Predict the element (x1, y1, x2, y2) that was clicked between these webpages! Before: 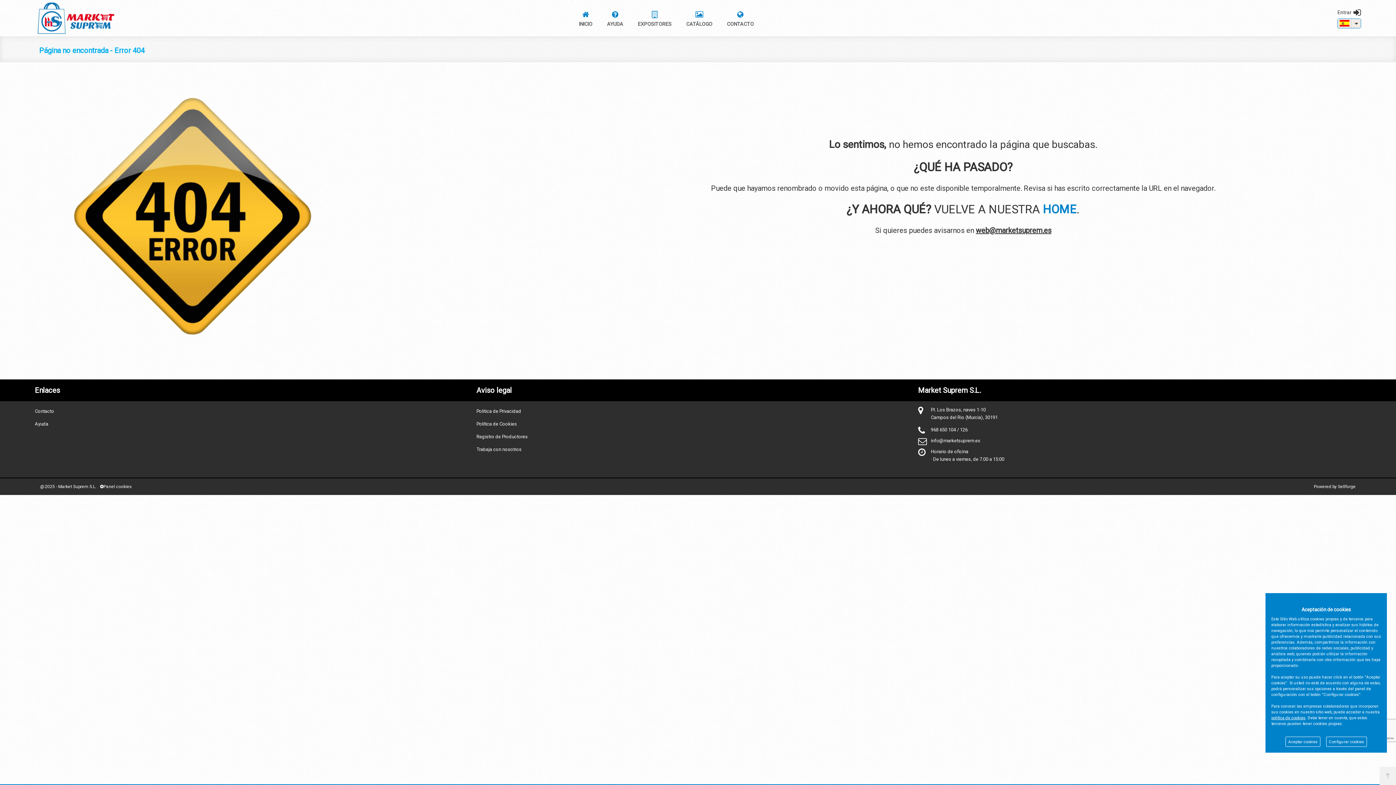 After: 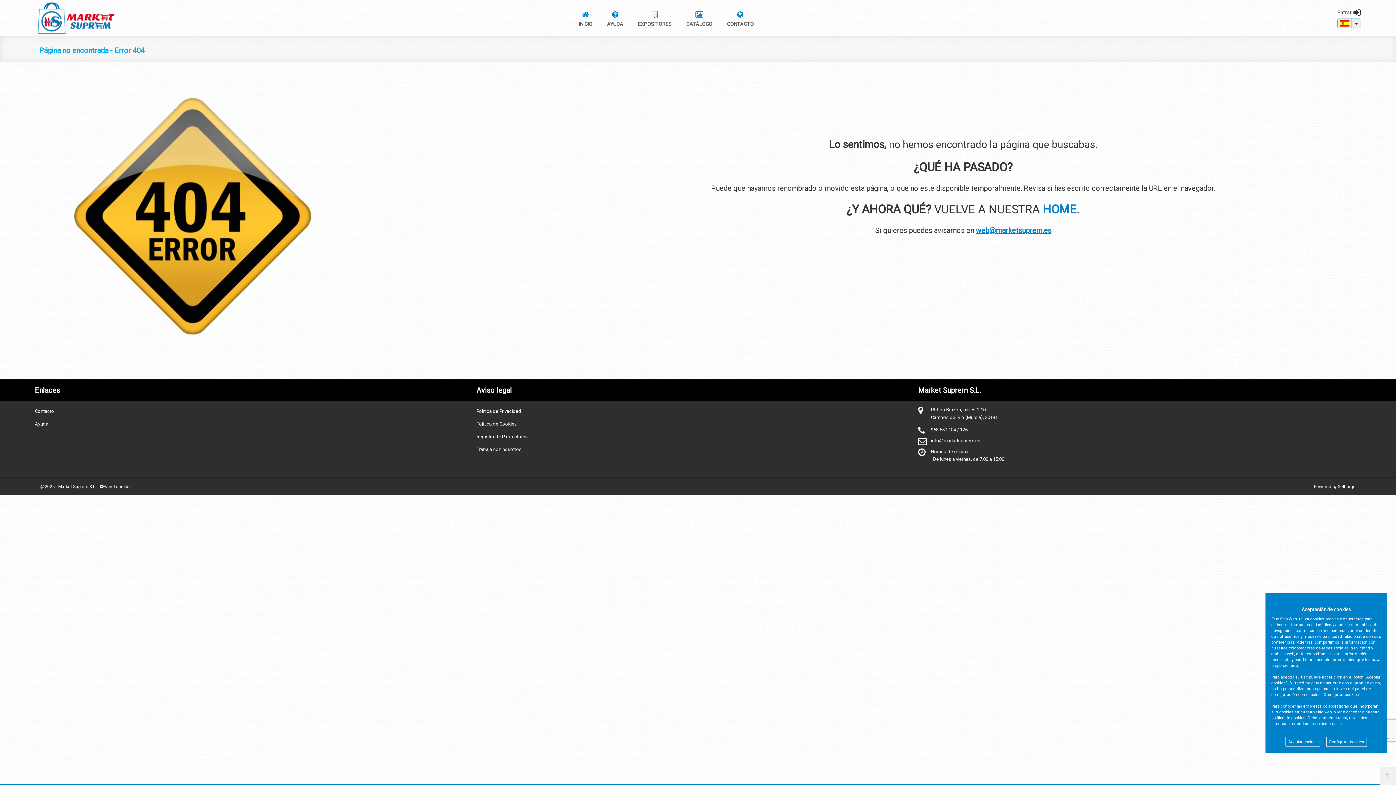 Action: label: web@marketsuprem.es bbox: (976, 226, 1051, 234)